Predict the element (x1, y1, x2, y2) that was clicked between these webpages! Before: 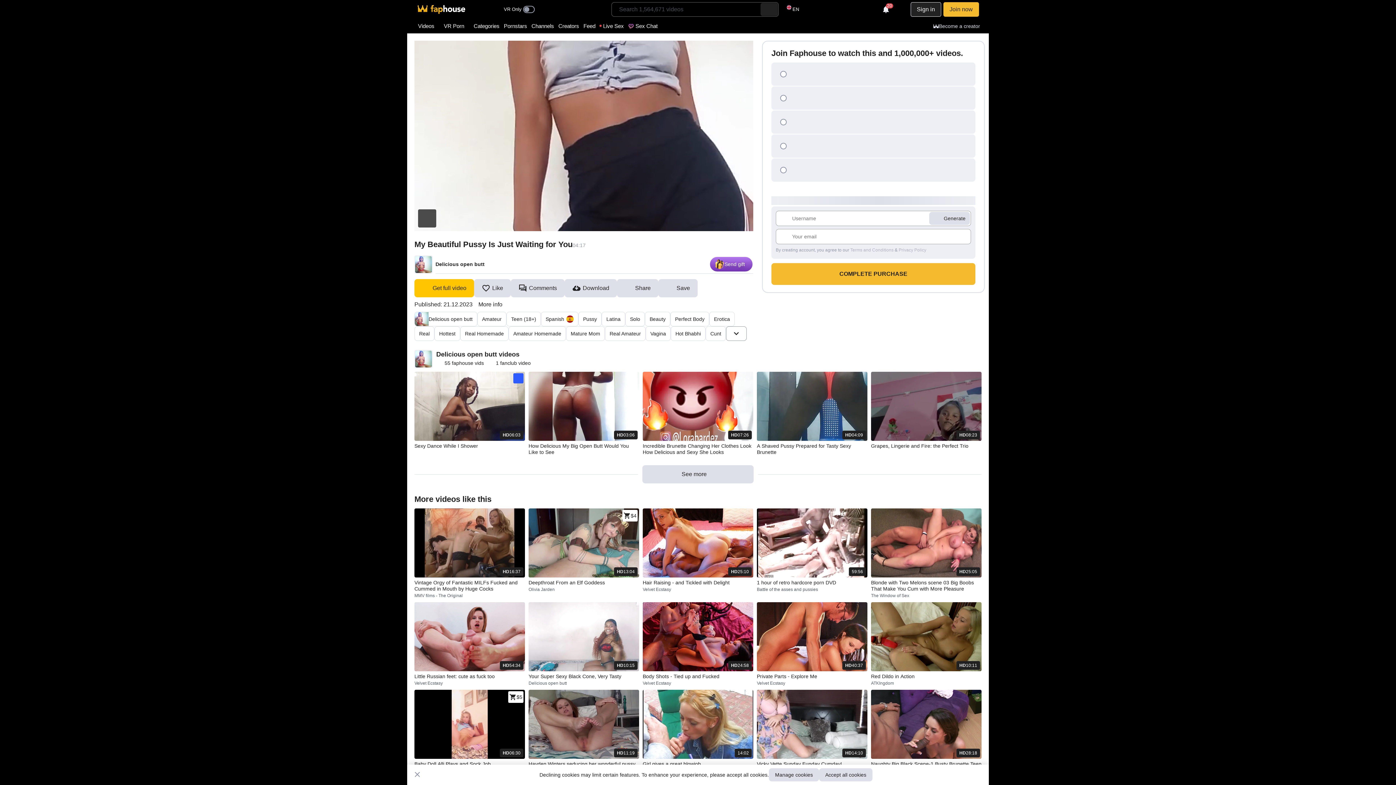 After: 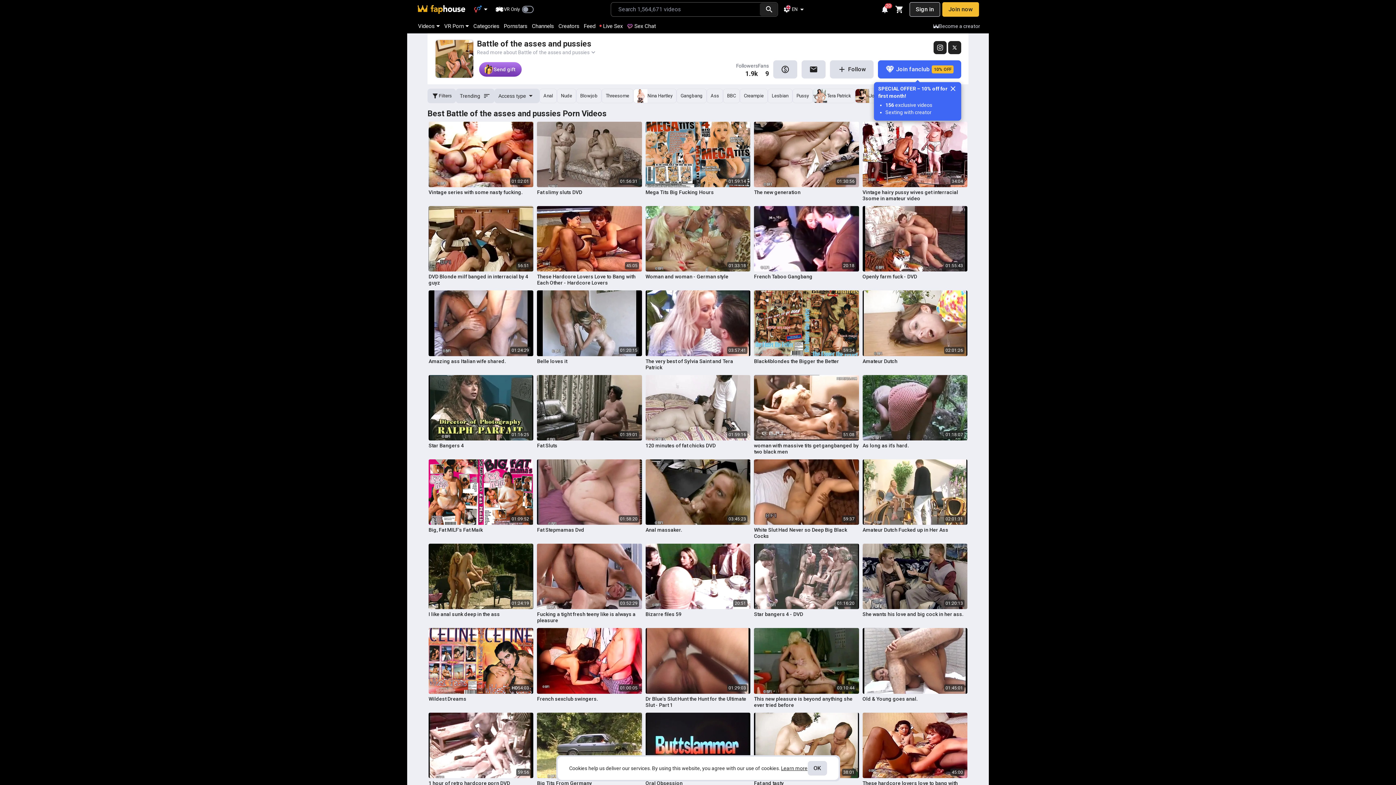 Action: label: Battle of the asses and pussies bbox: (757, 587, 818, 592)